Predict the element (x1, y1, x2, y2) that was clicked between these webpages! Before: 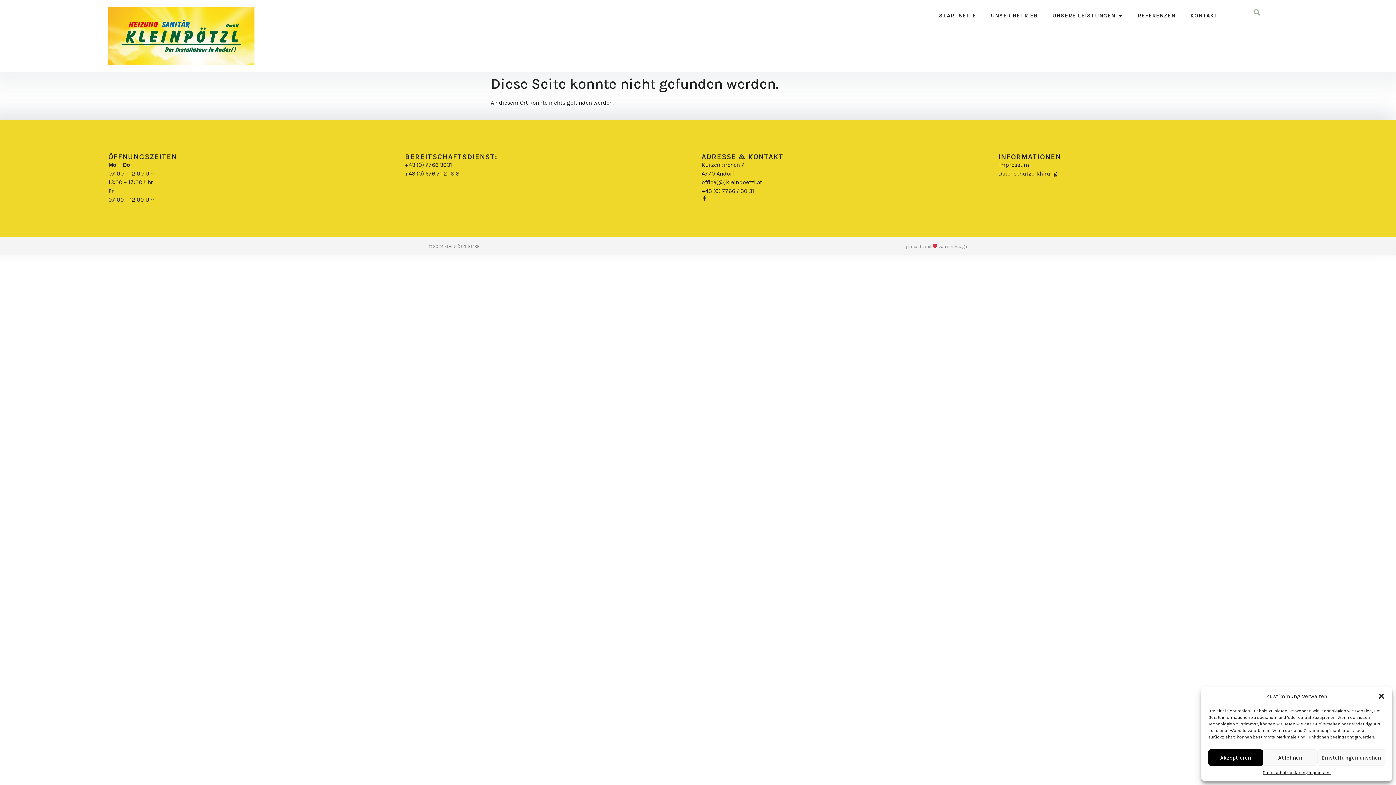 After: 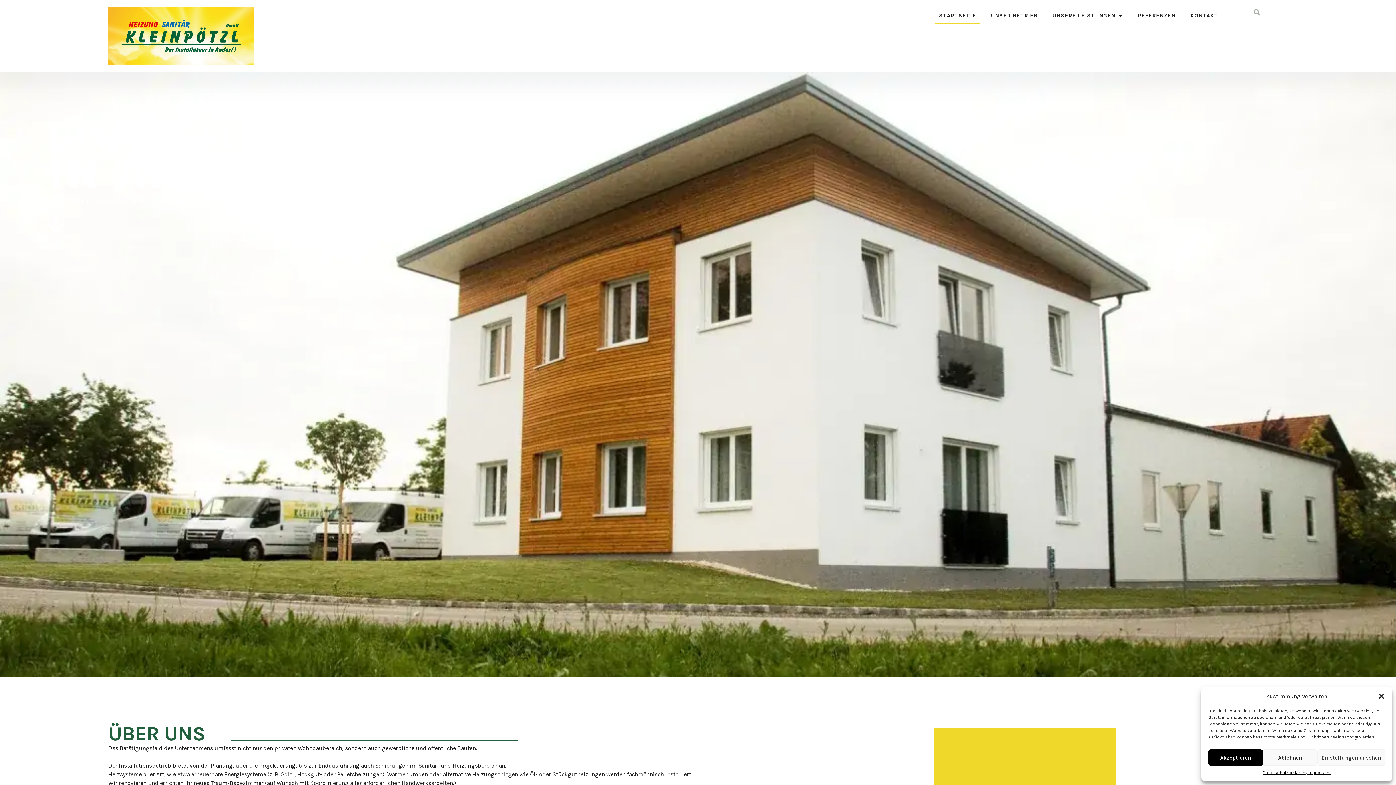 Action: bbox: (108, 7, 254, 65)